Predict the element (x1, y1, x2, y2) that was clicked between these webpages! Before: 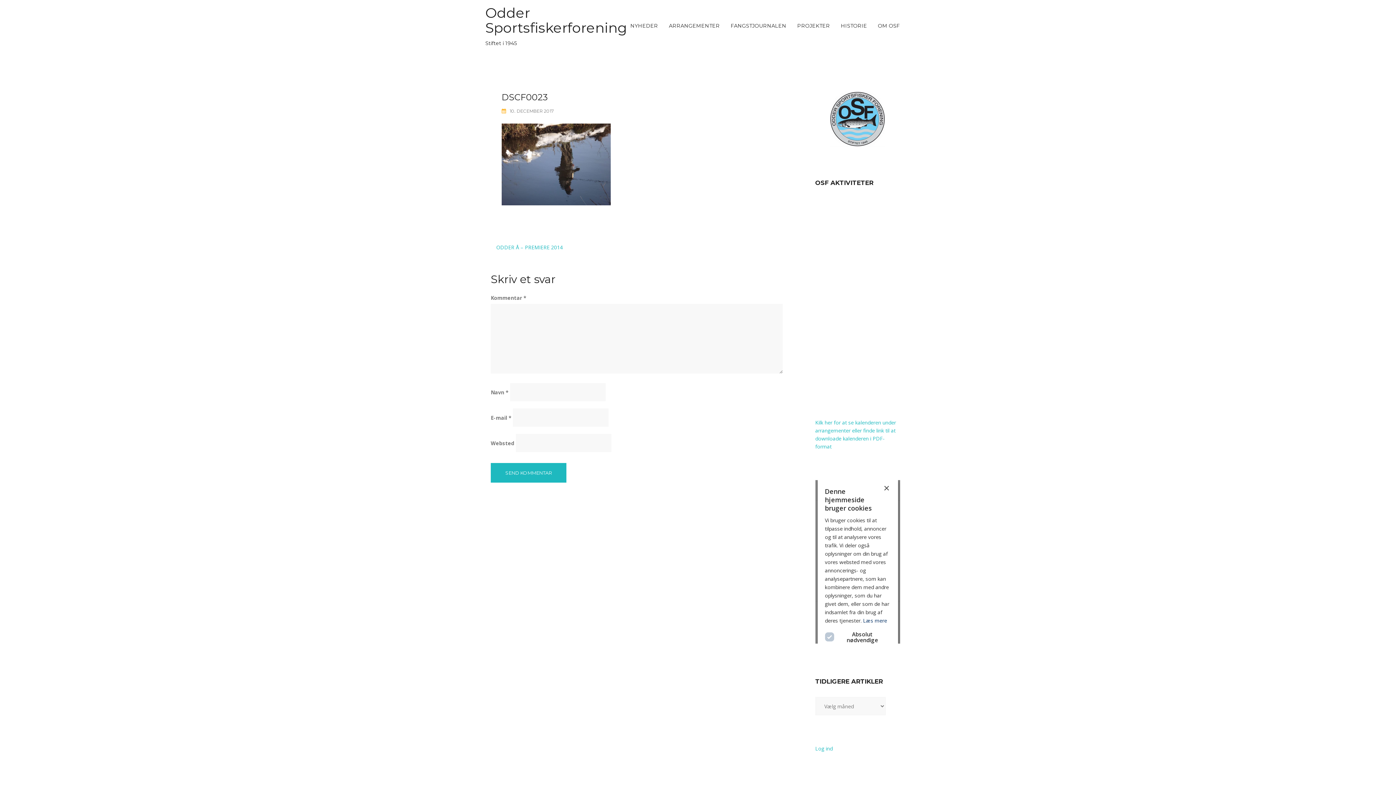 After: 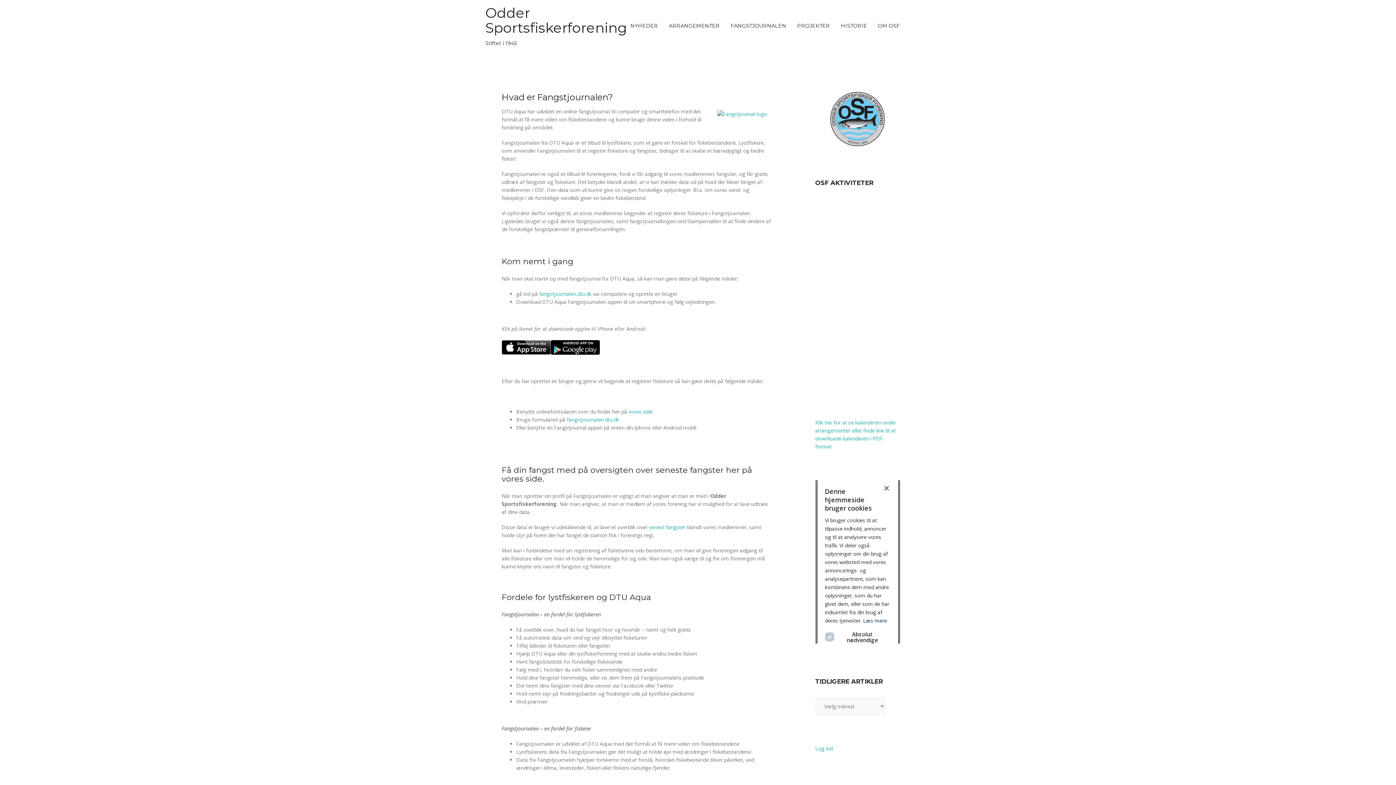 Action: bbox: (725, 18, 792, 33) label: FANGSTJOURNALEN